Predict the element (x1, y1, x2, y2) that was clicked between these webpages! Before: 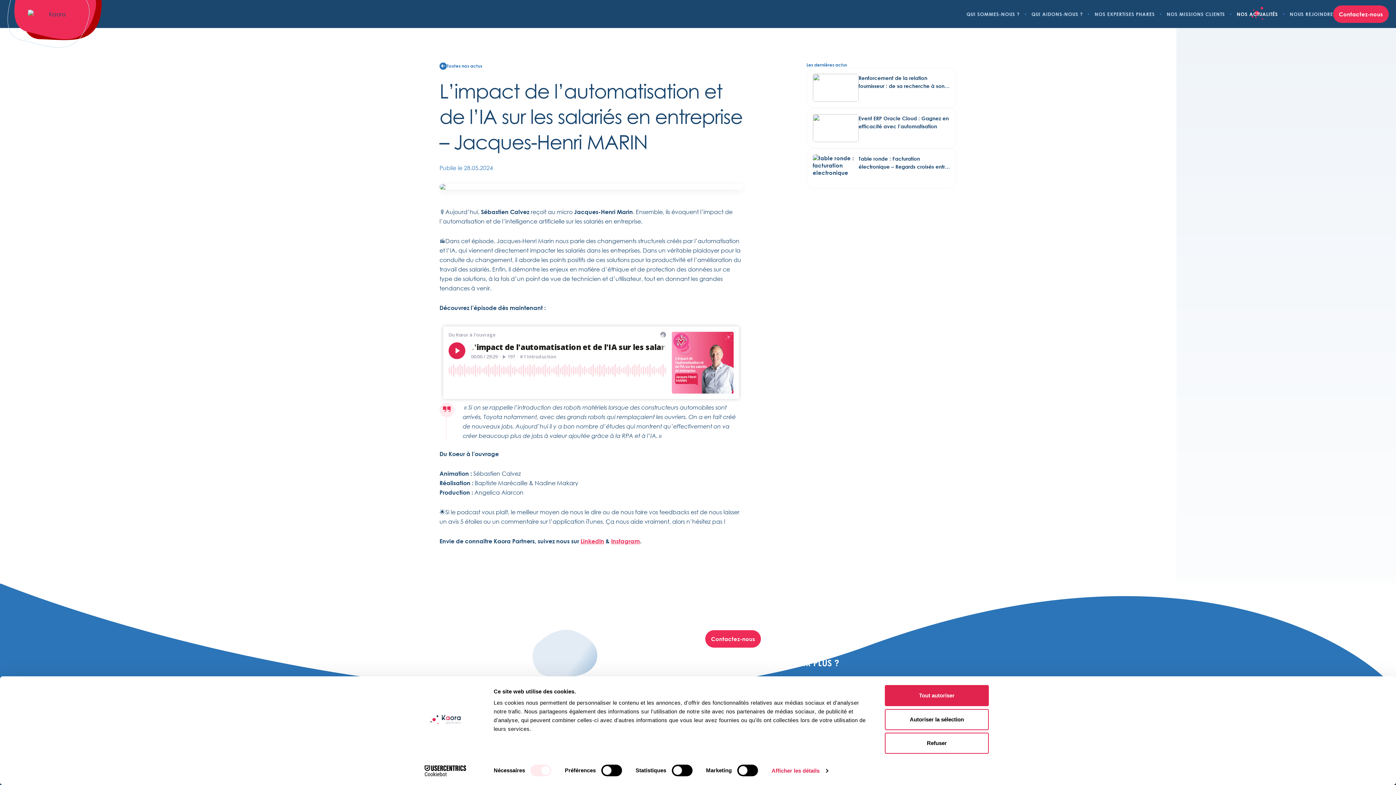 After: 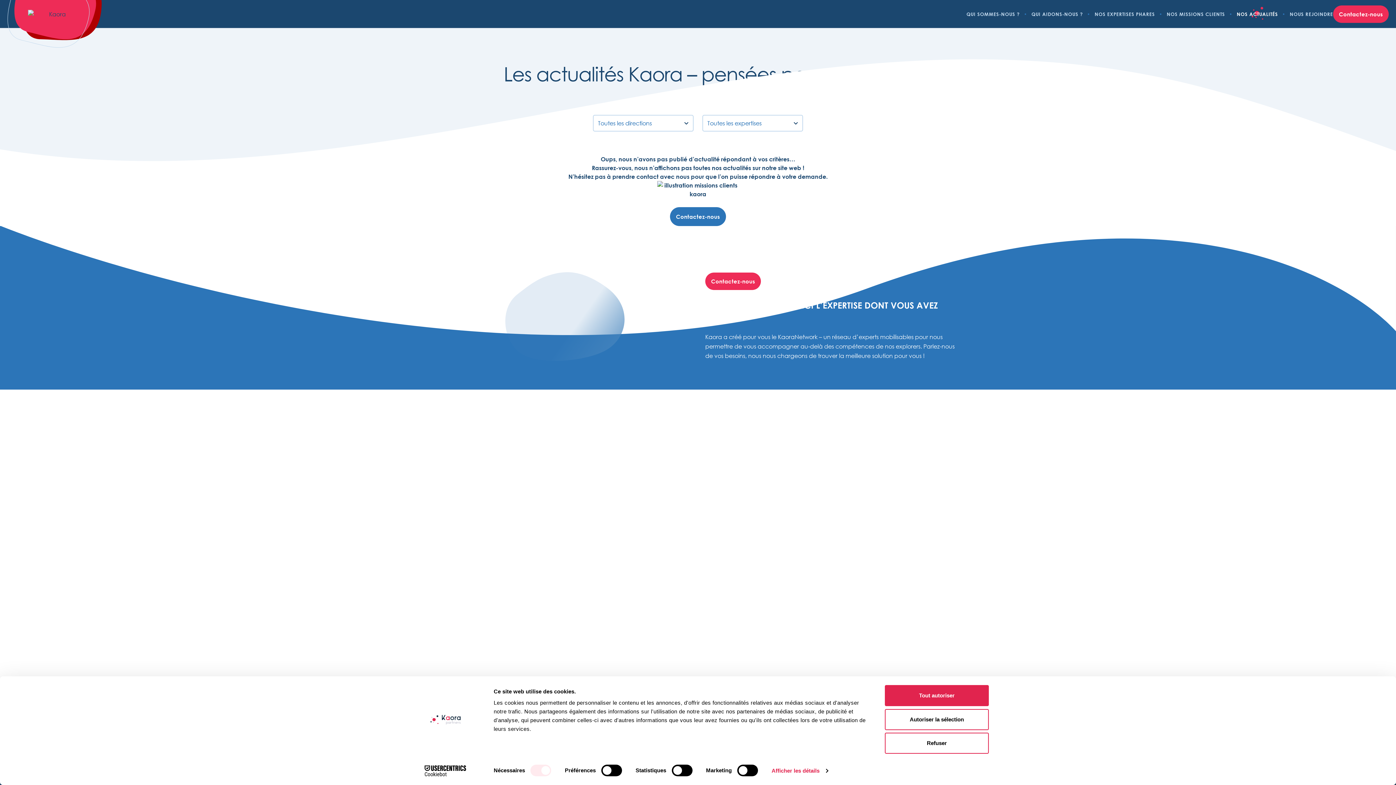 Action: bbox: (439, 62, 739, 69) label: Toutes nos actus